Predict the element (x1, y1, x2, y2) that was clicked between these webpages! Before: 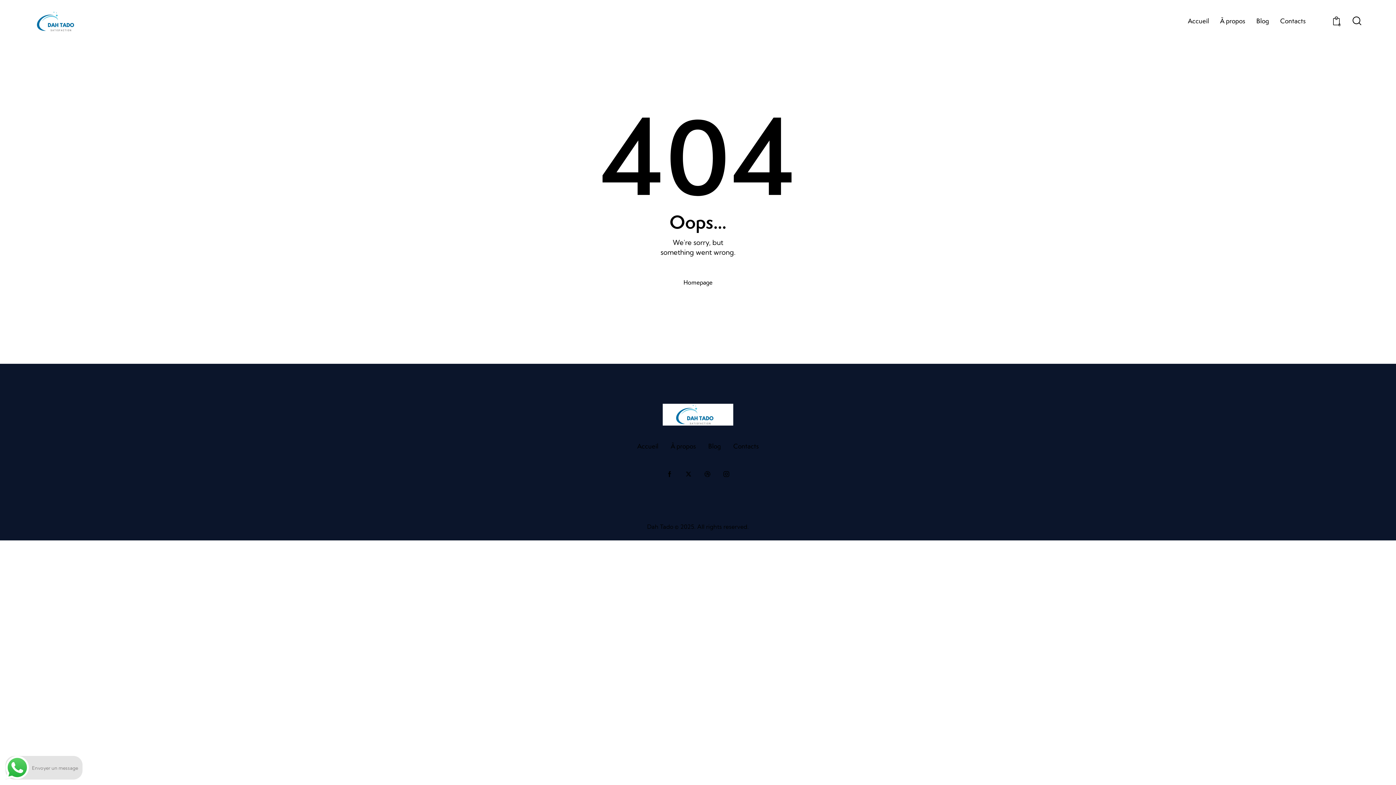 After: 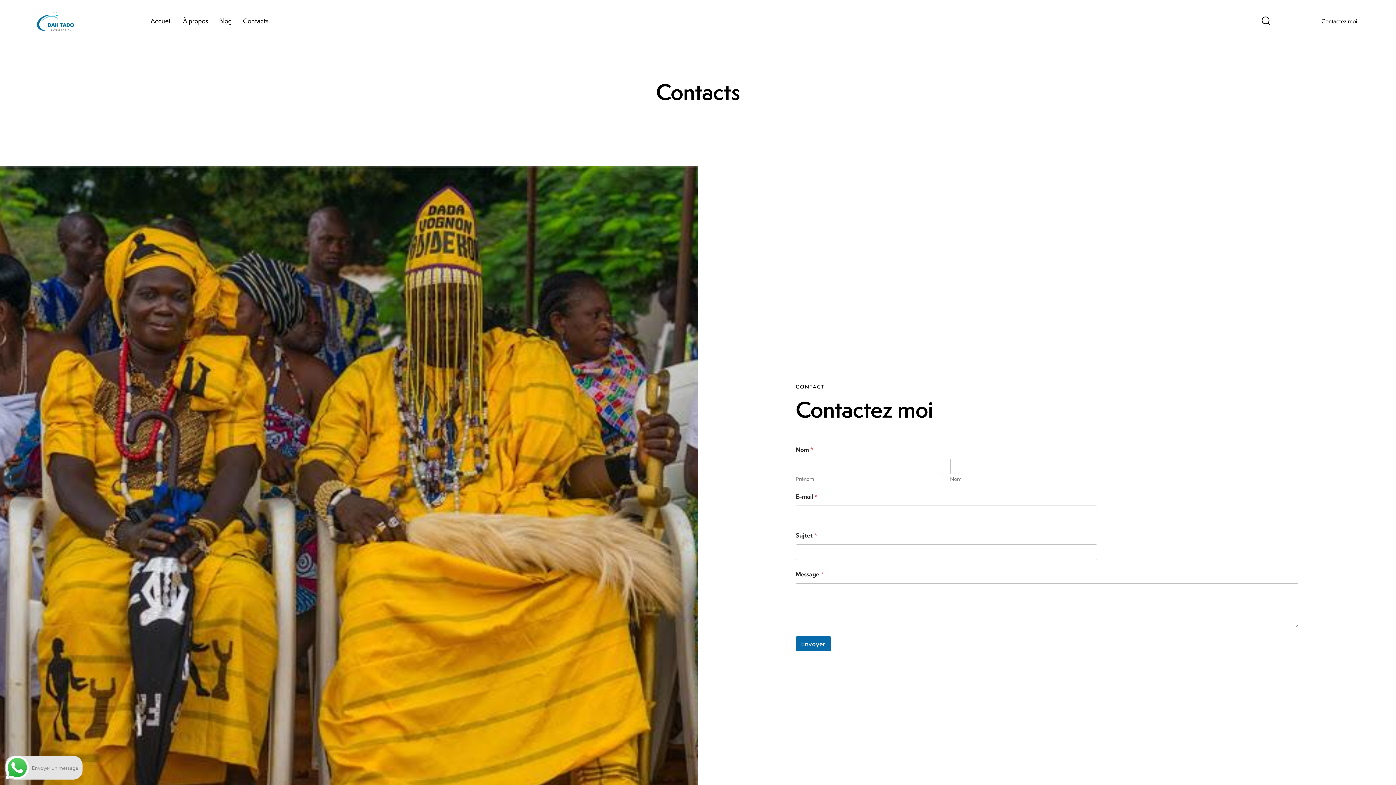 Action: bbox: (727, 438, 765, 453) label: Contacts